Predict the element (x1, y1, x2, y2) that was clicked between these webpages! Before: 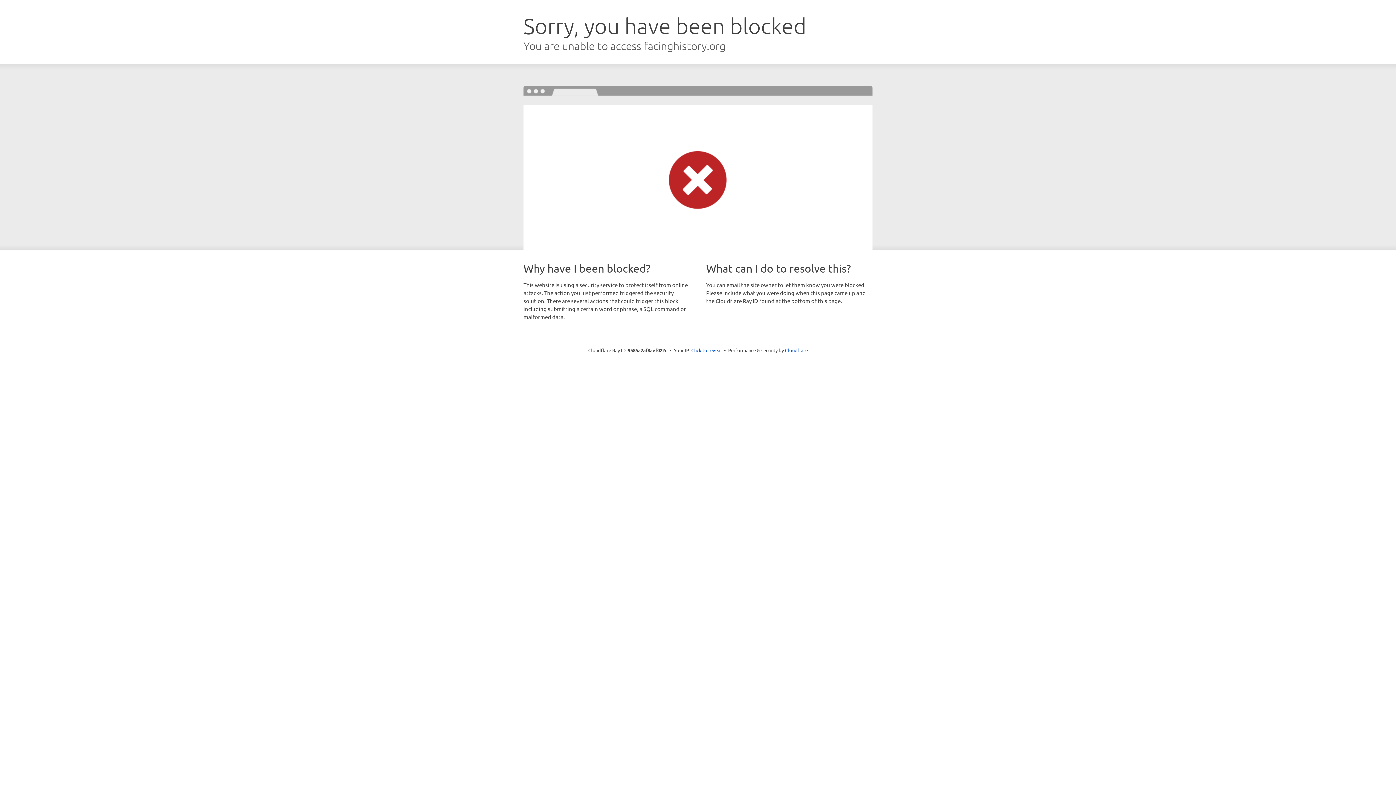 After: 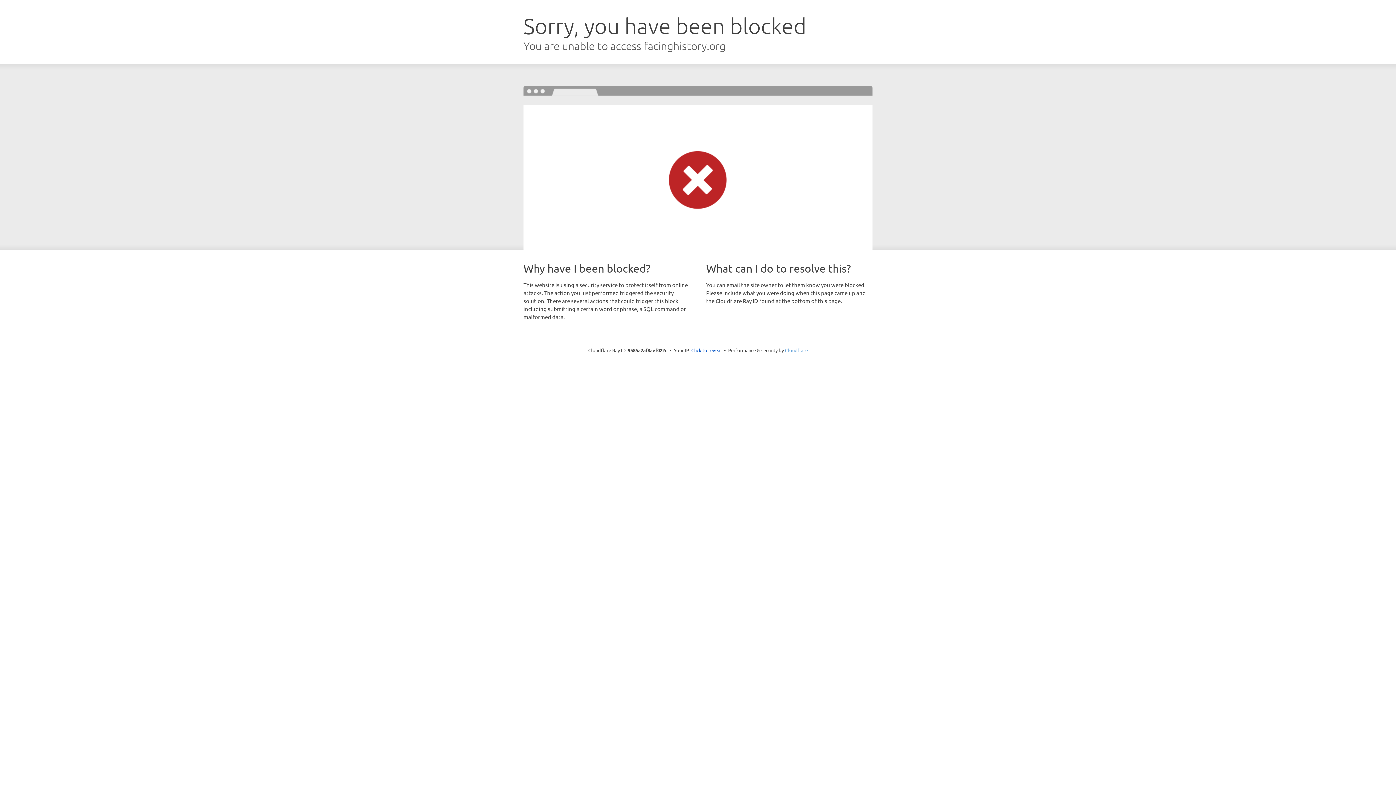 Action: label: Cloudflare bbox: (785, 347, 808, 353)